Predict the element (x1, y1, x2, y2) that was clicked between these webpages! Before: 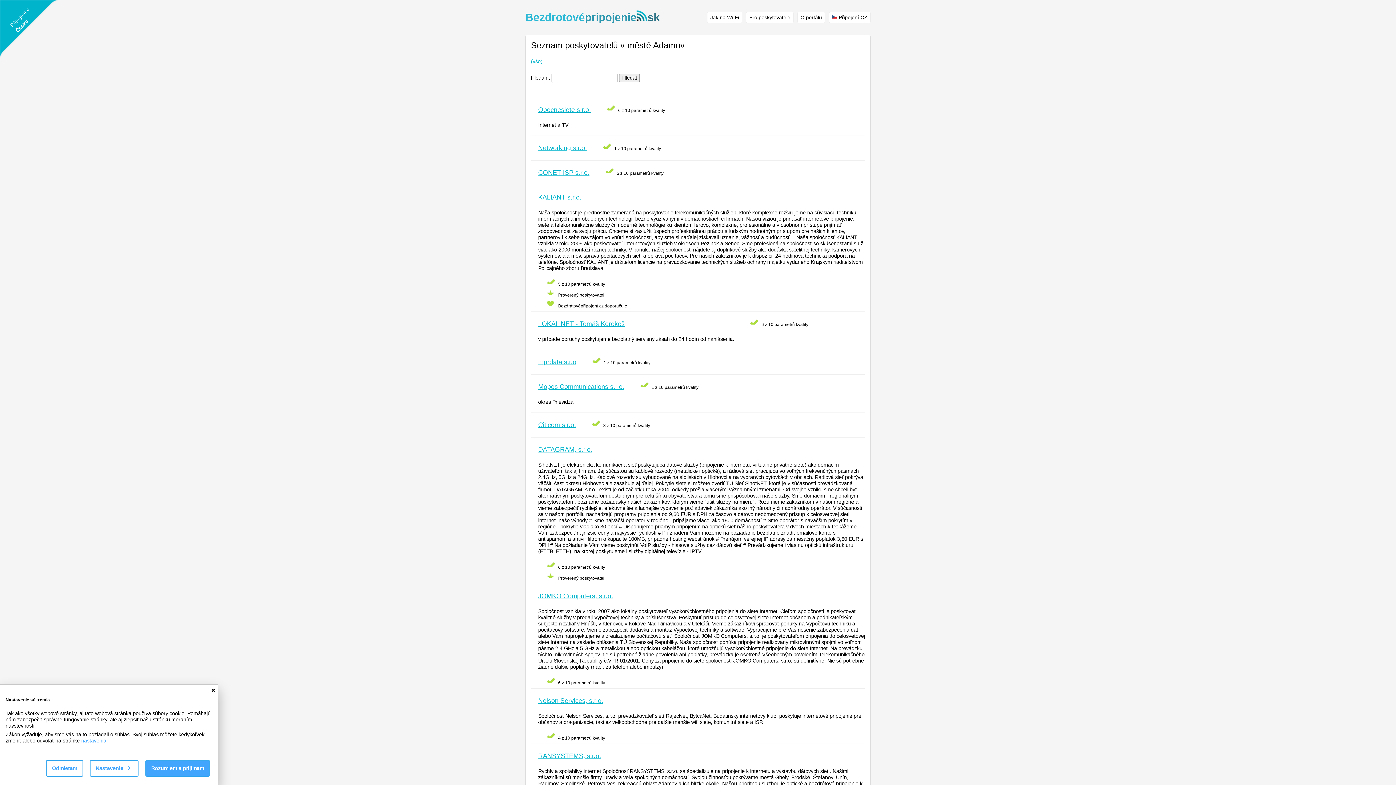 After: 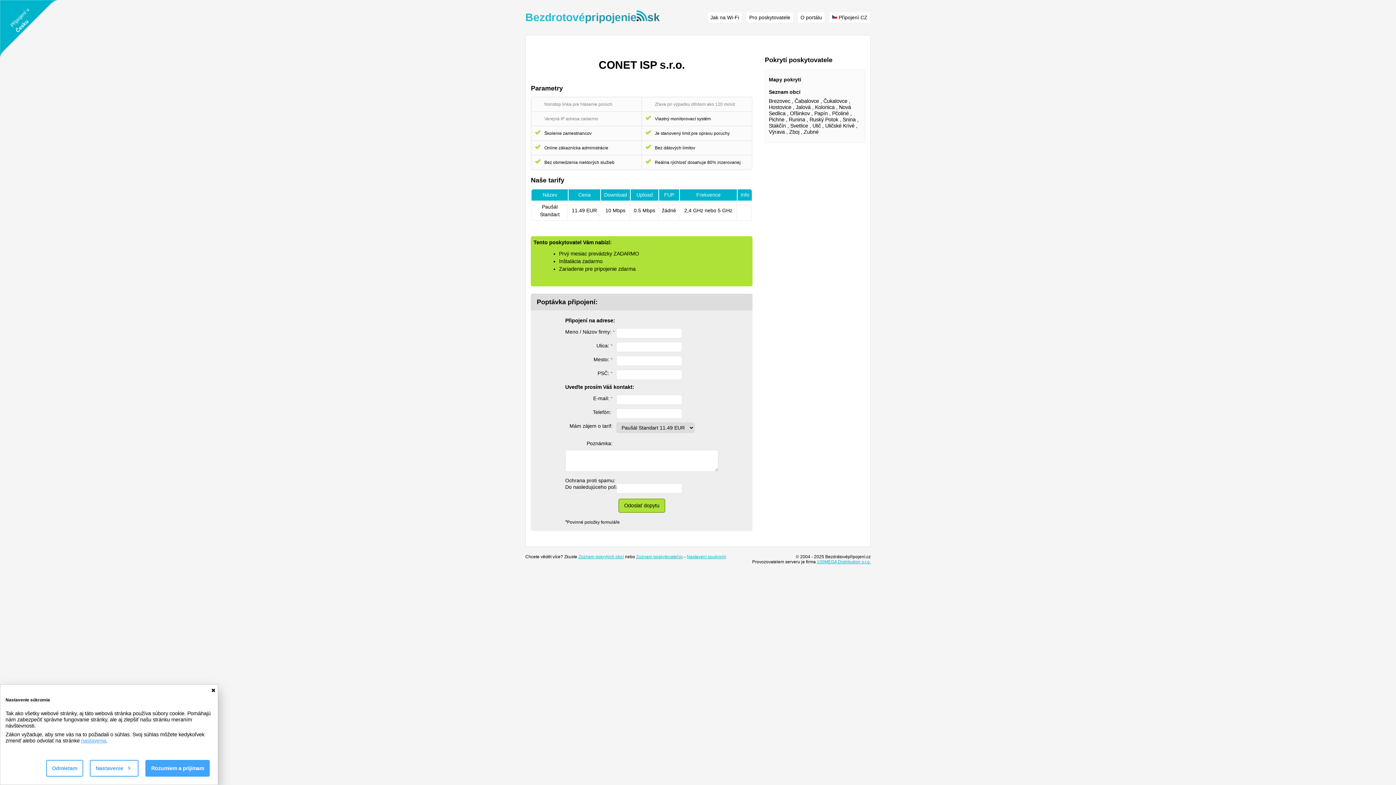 Action: bbox: (538, 169, 589, 176) label: CONET ISP s.r.o.